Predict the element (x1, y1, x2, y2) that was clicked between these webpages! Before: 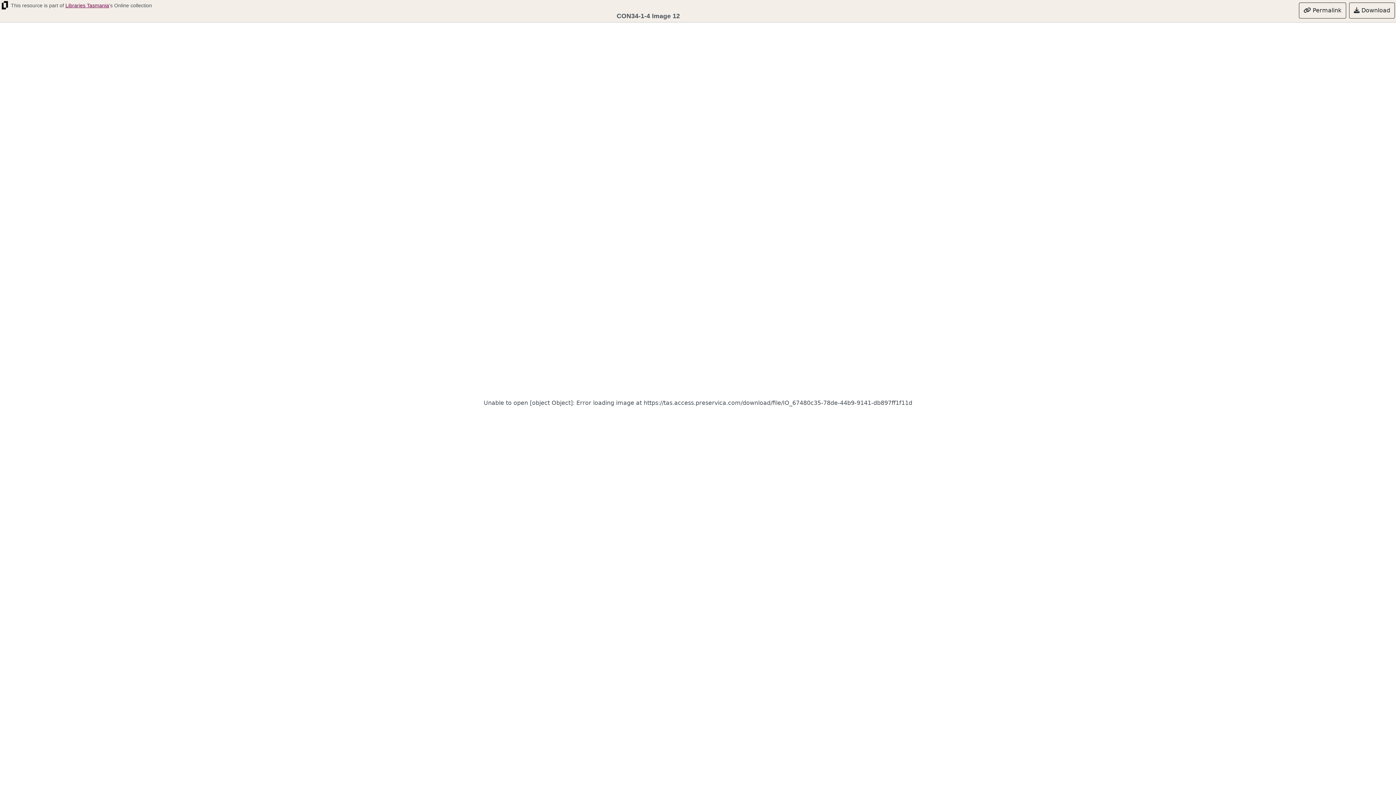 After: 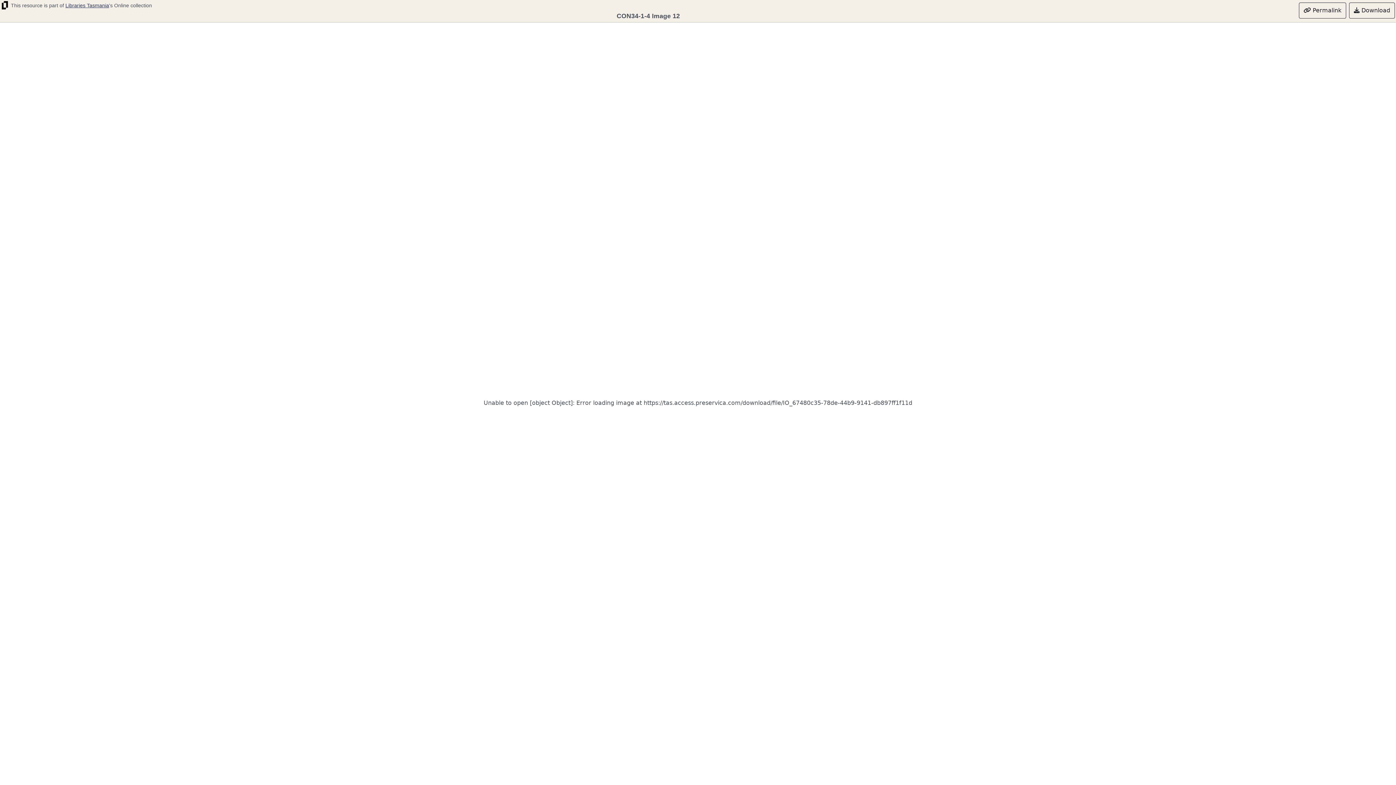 Action: bbox: (65, 2, 109, 8) label: Libraries Tasmania